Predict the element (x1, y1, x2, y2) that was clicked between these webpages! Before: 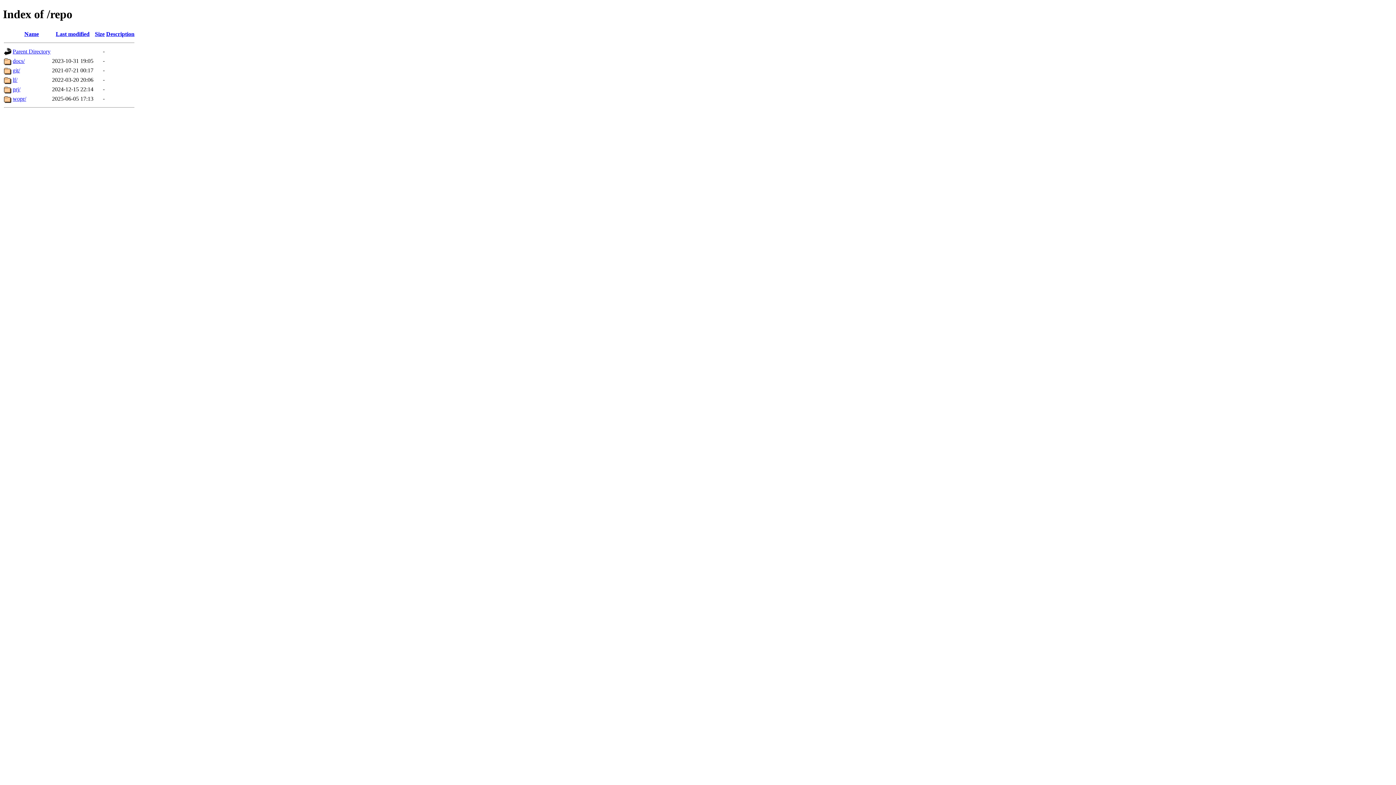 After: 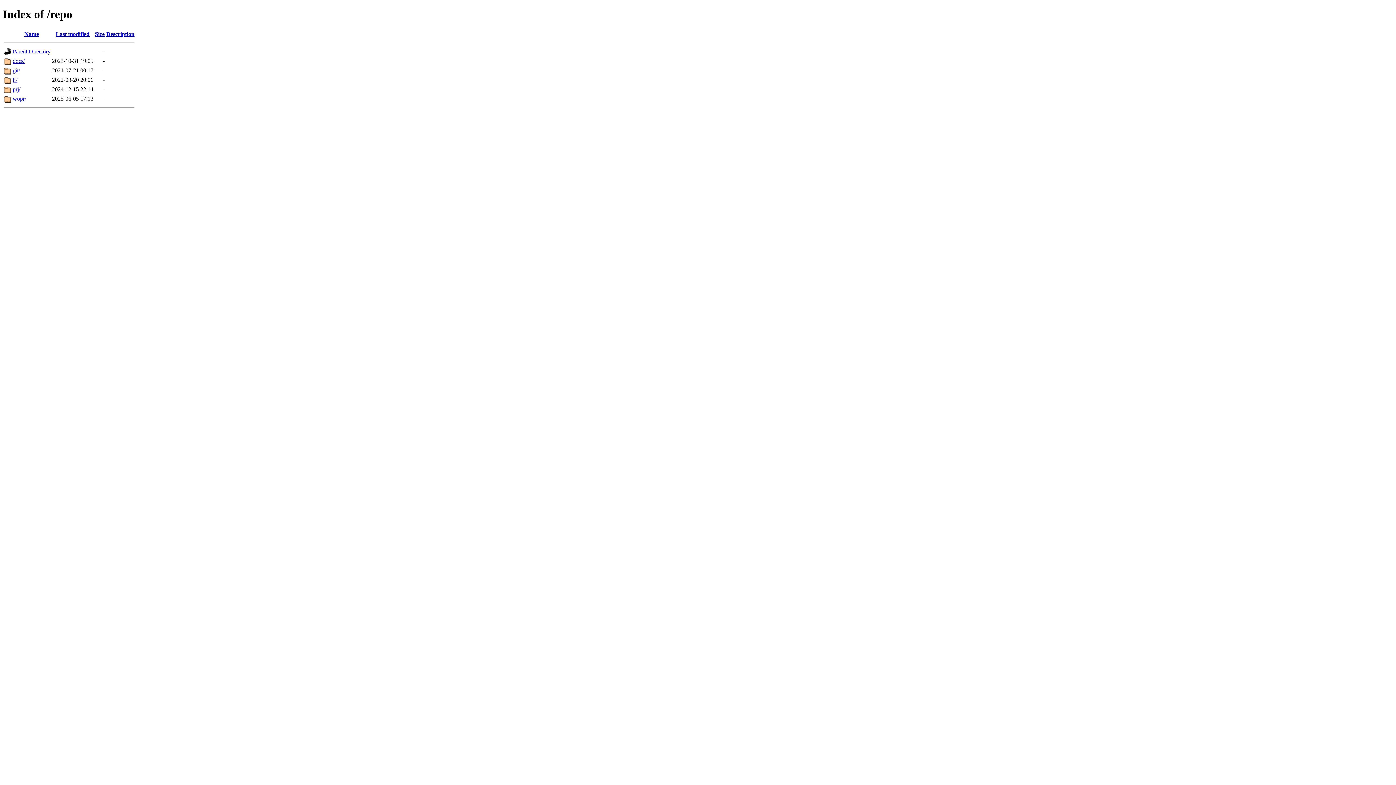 Action: label: Size bbox: (94, 30, 104, 37)